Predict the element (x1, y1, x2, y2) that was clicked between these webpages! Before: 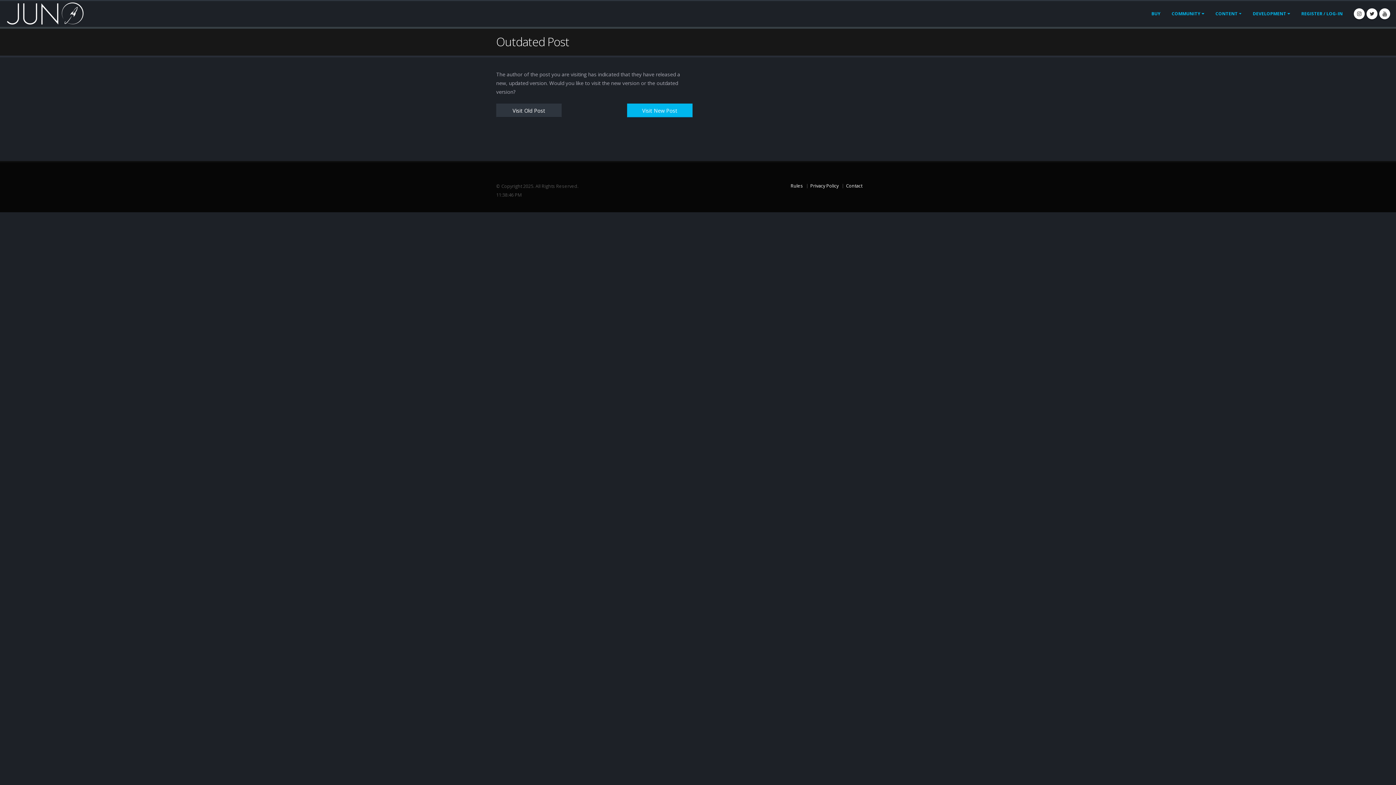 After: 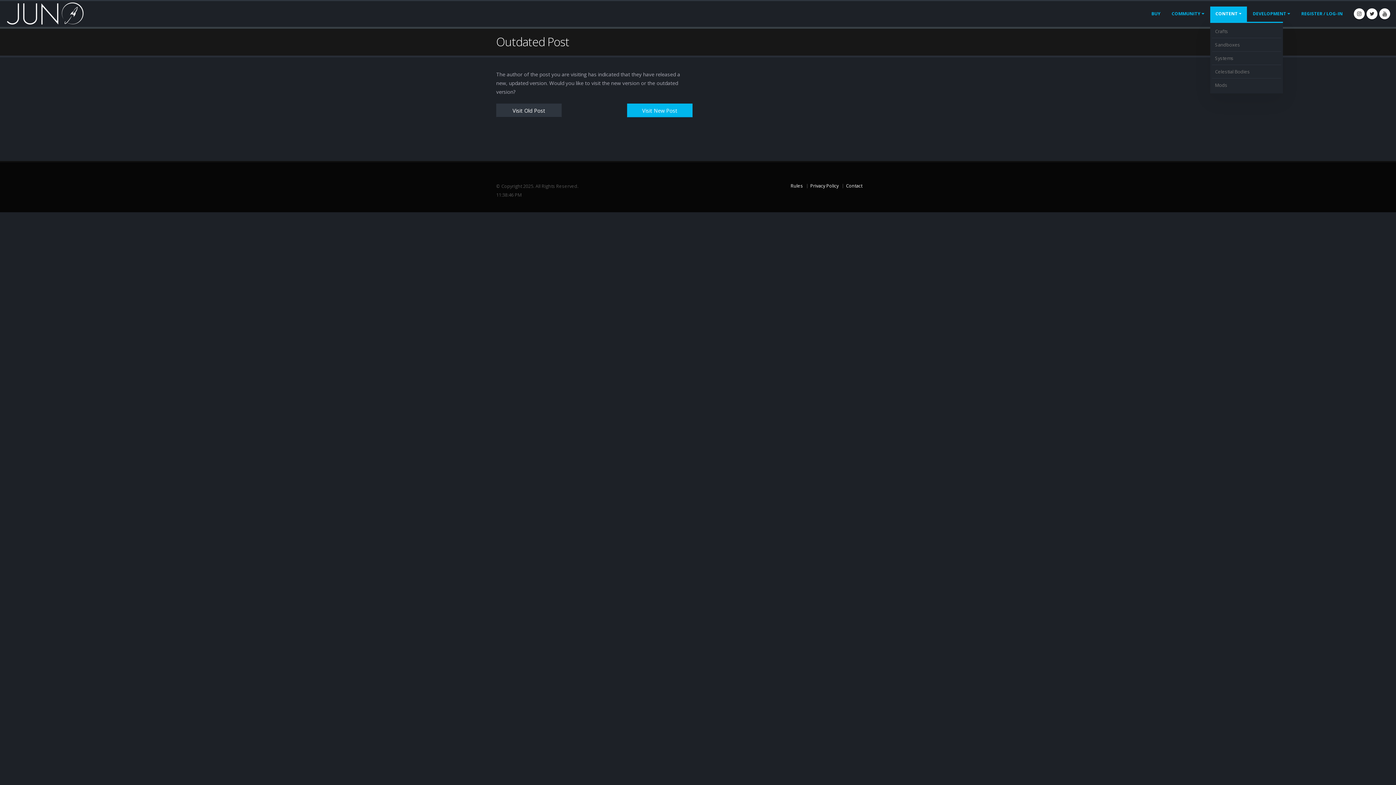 Action: label: CONTENT bbox: (1210, 6, 1247, 21)